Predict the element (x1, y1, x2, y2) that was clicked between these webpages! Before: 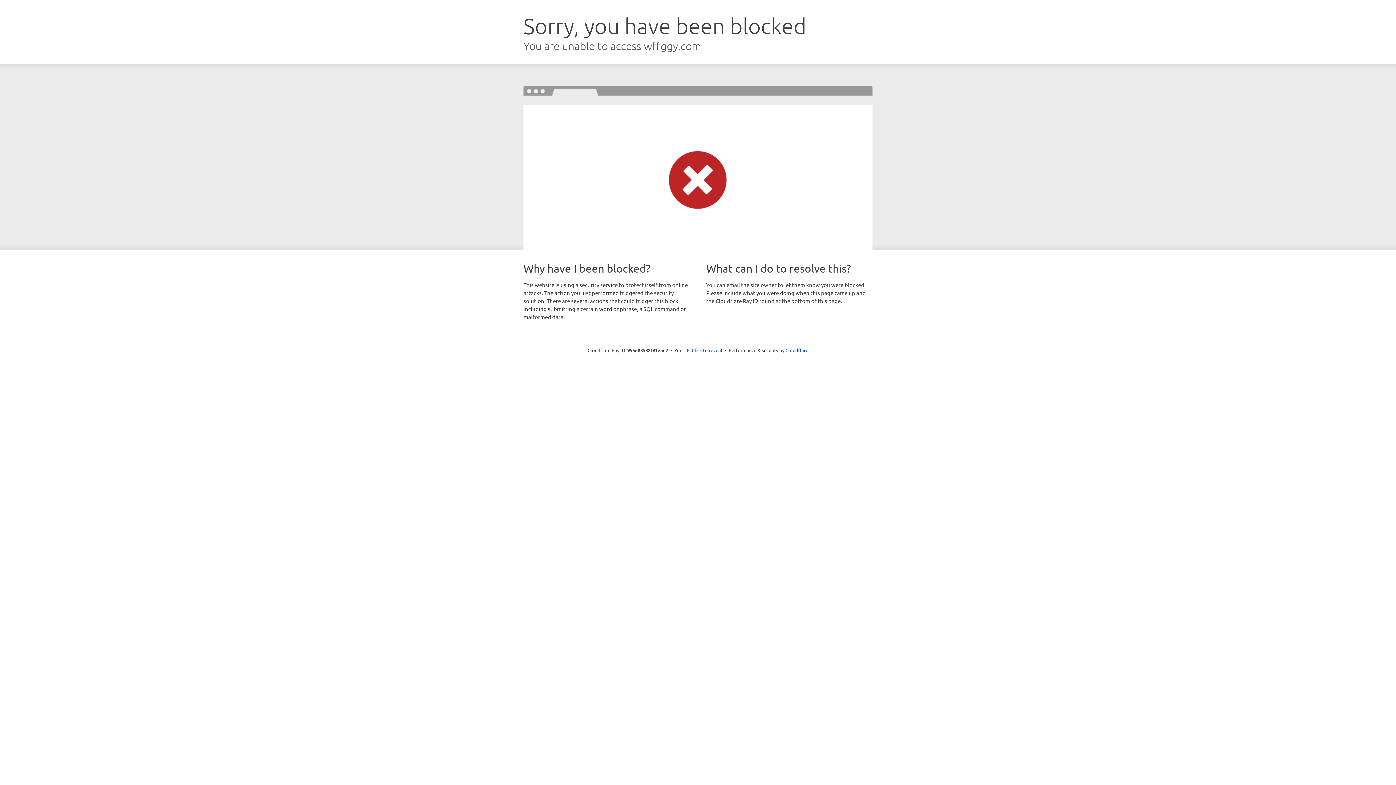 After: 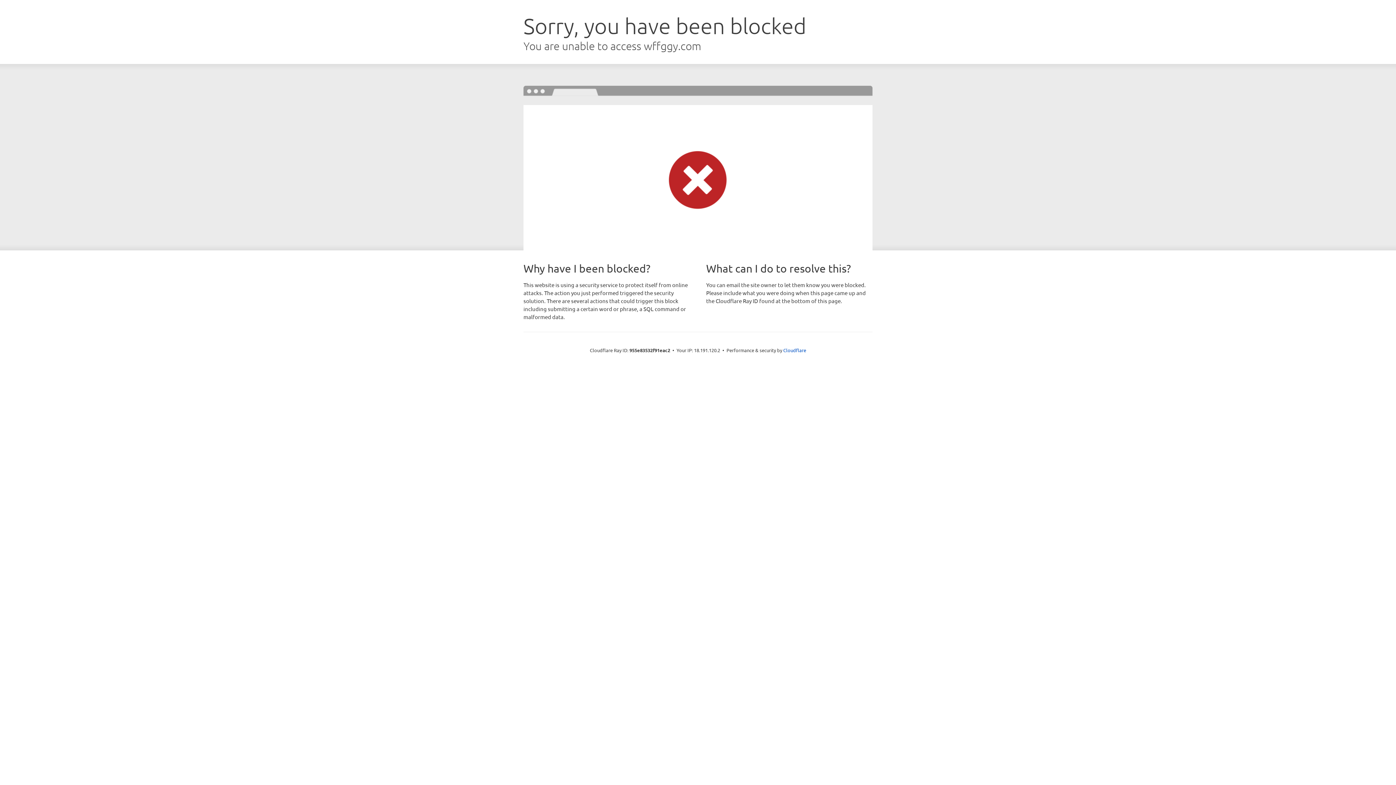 Action: bbox: (692, 346, 722, 353) label: Click to reveal